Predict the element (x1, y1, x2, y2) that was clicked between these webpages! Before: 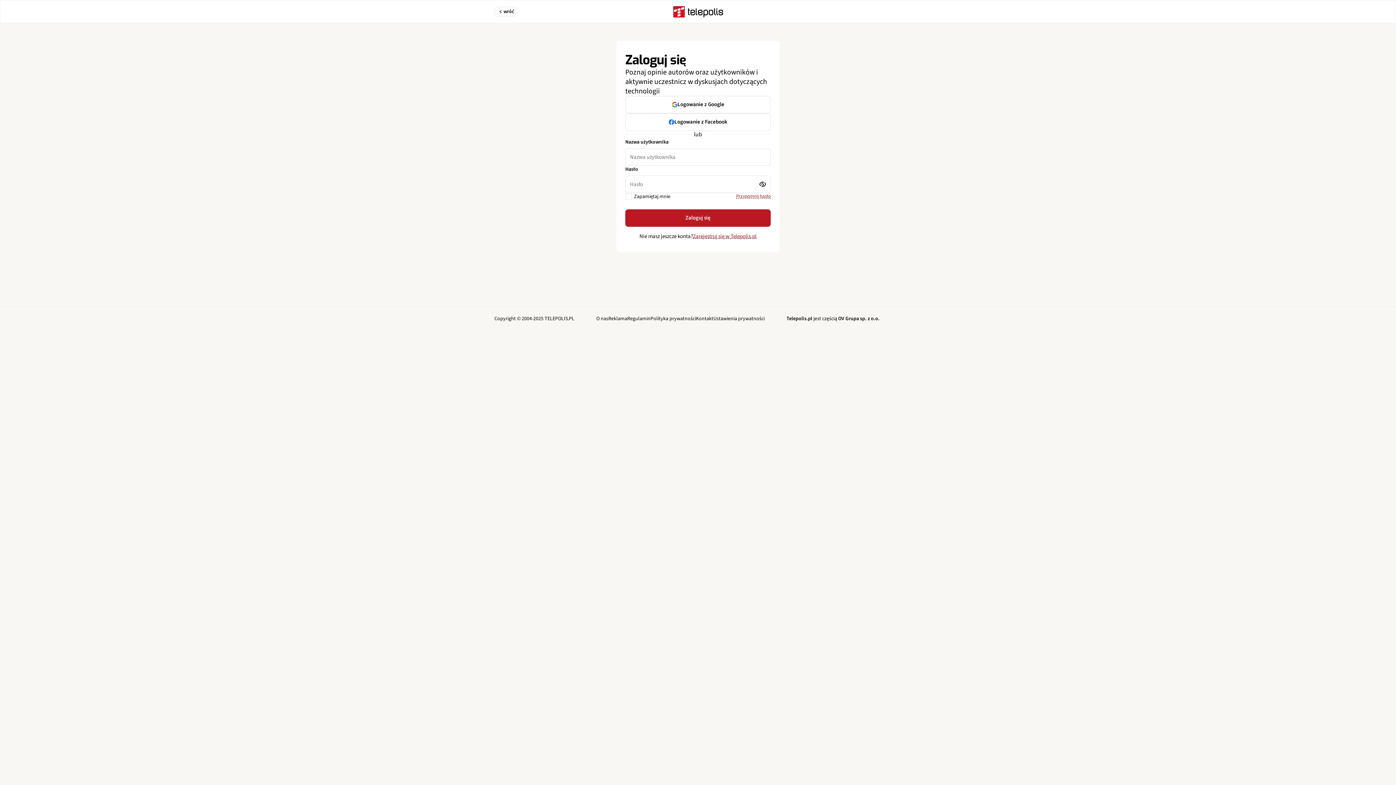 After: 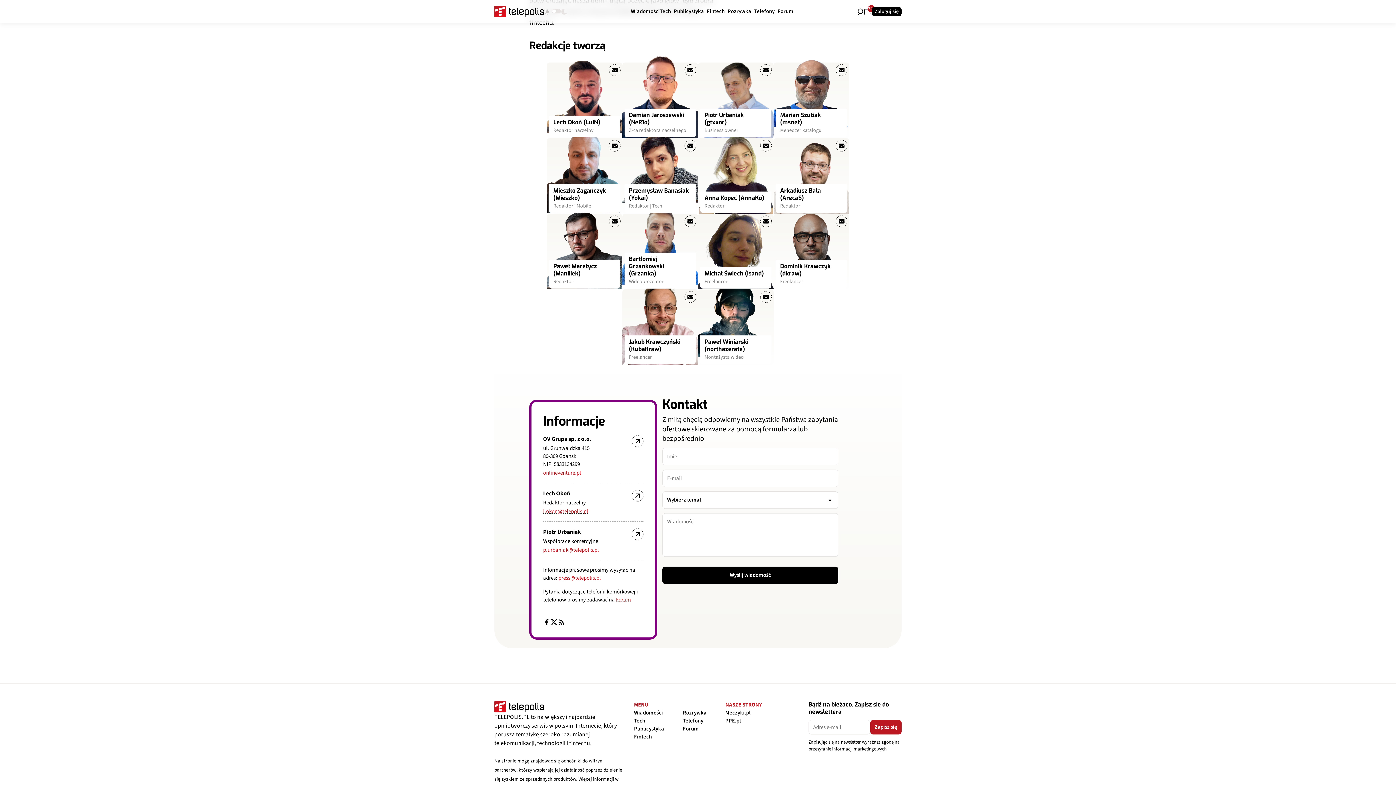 Action: label: O nas bbox: (596, 315, 608, 322)